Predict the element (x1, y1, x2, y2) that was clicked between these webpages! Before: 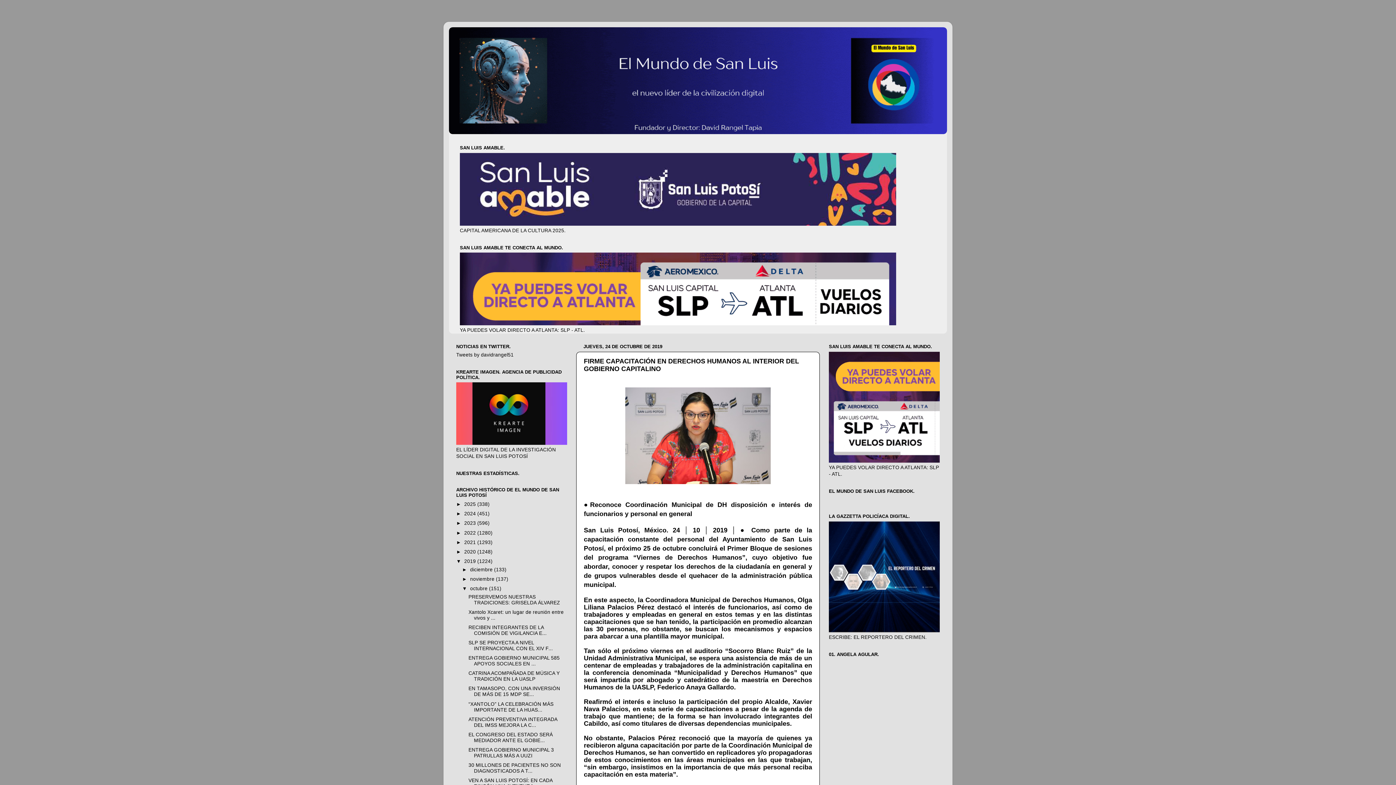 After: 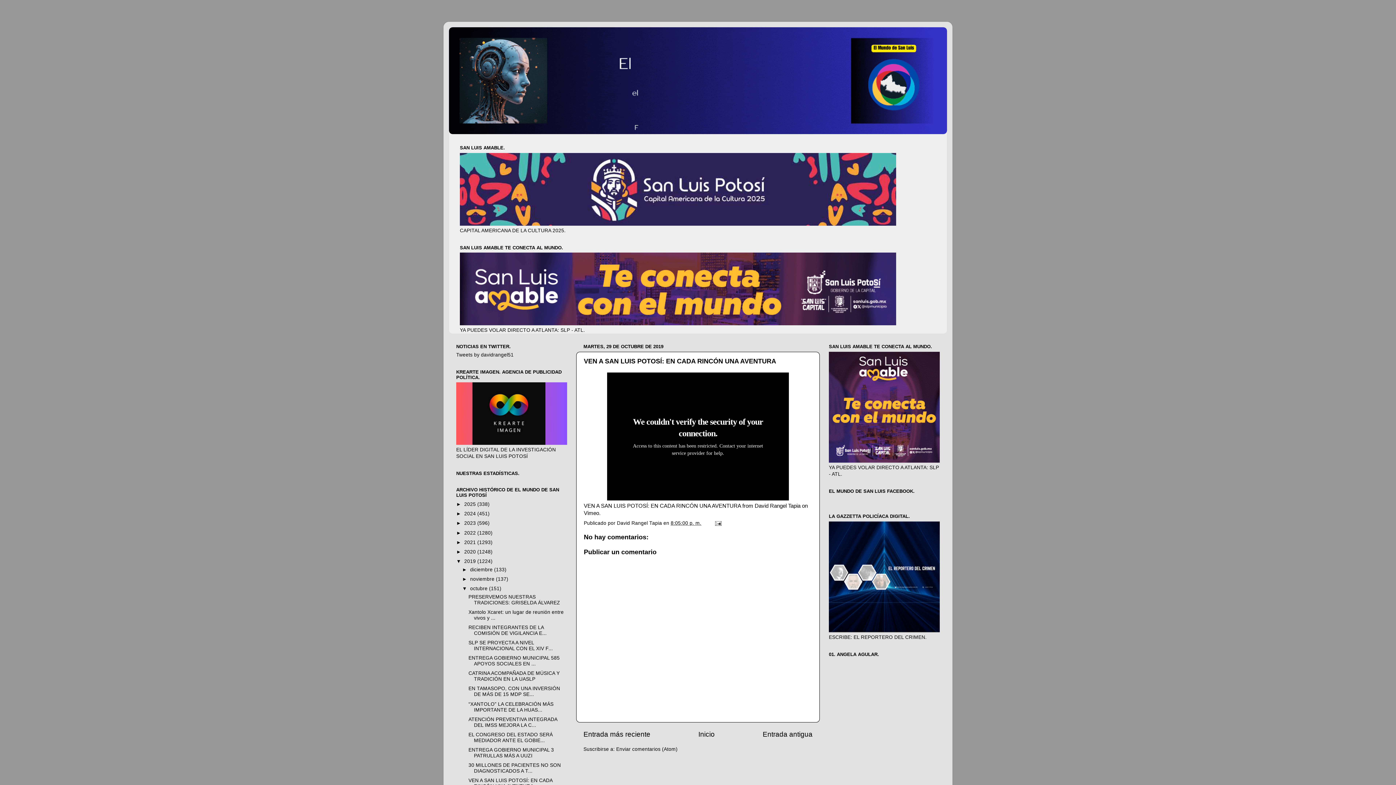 Action: label: VEN A SAN LUIS POTOSÍ: EN CADA RINCÓN UNA AVENTURA bbox: (468, 778, 552, 789)